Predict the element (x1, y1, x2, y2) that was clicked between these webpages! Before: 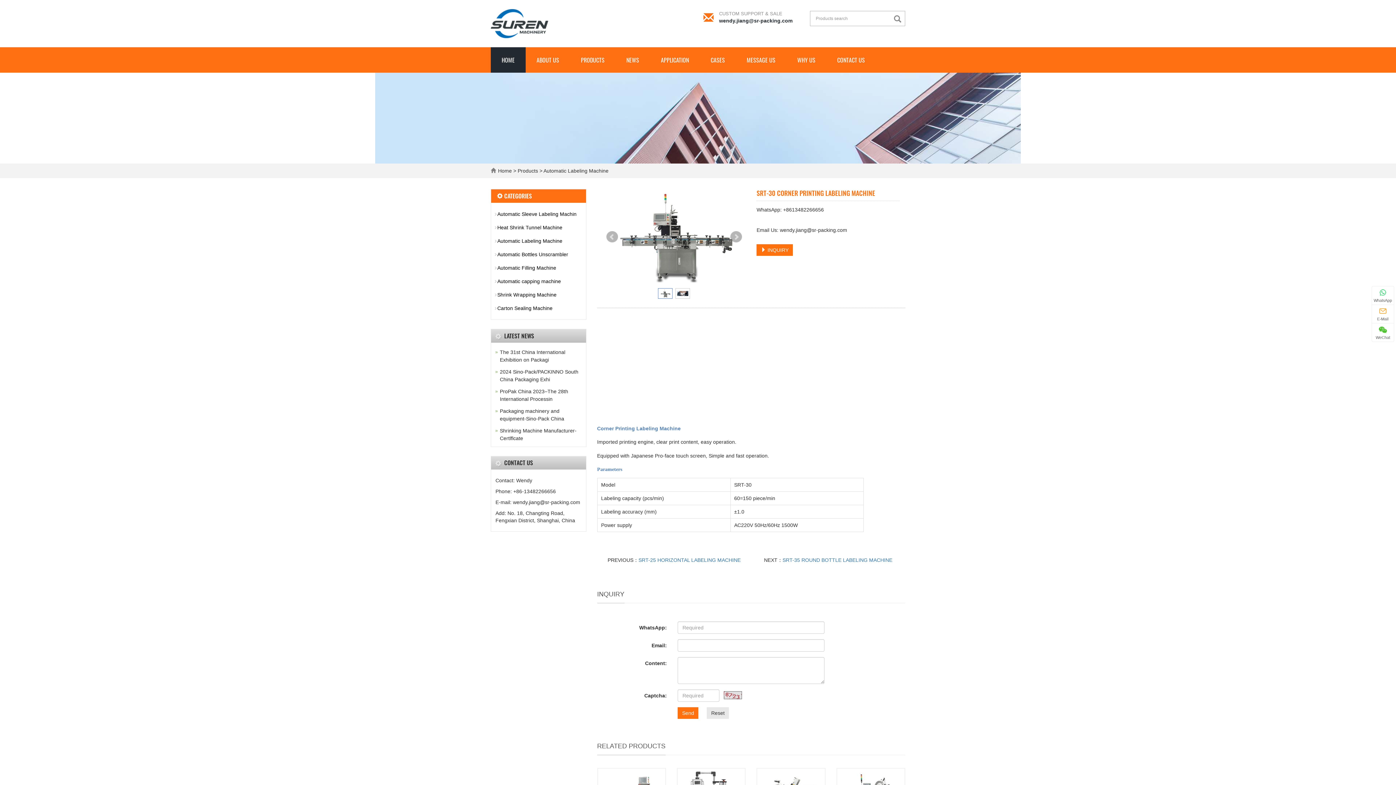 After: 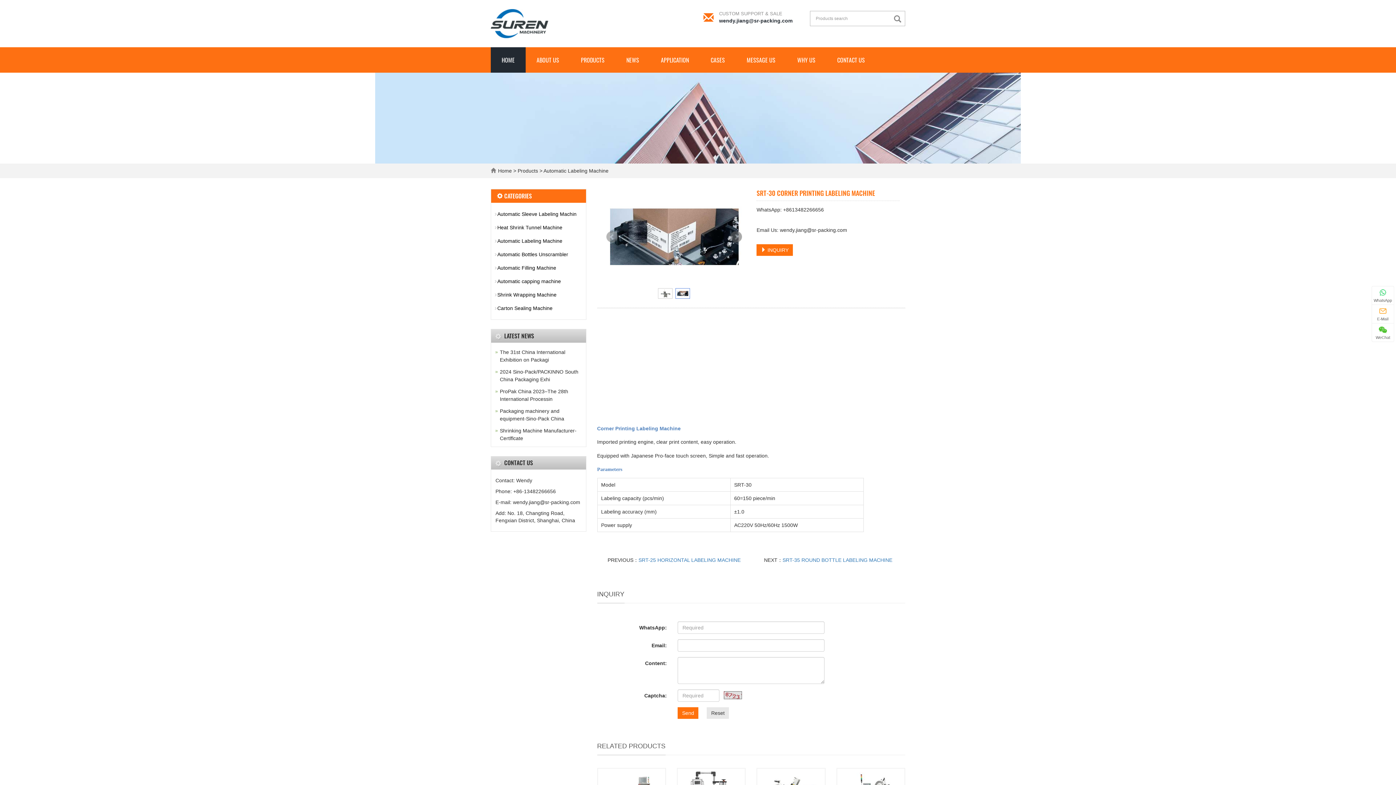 Action: label: Next bbox: (730, 231, 742, 242)